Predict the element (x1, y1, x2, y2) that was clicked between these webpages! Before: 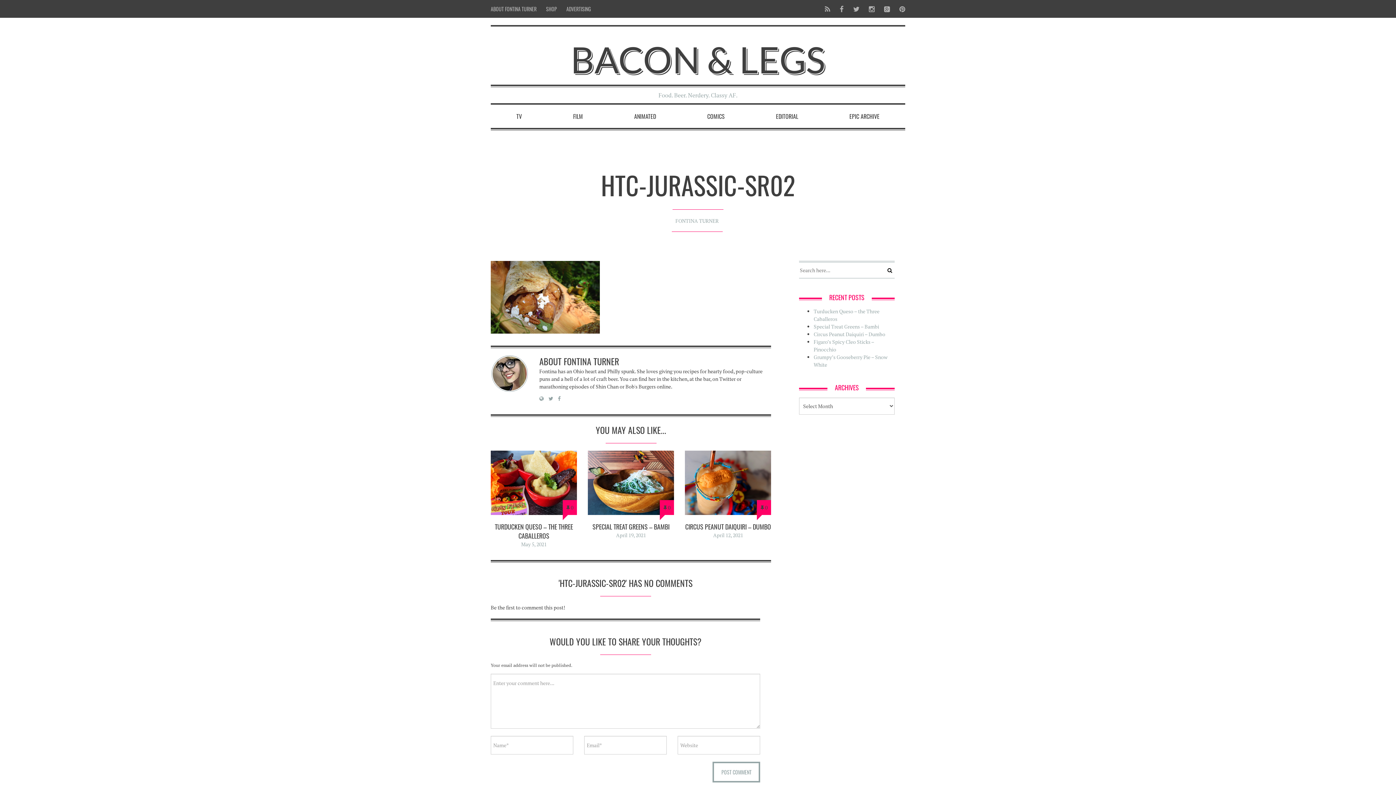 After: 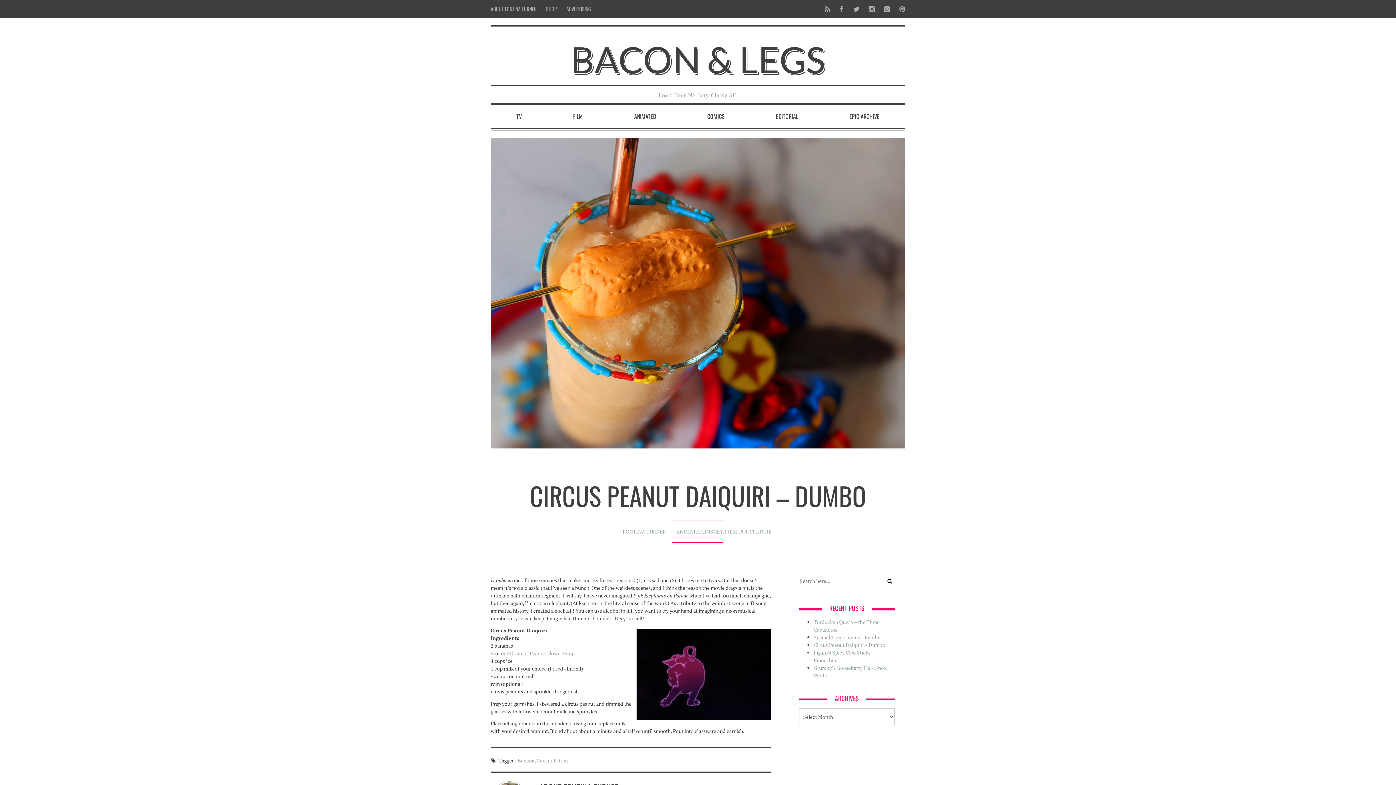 Action: bbox: (685, 450, 771, 515)